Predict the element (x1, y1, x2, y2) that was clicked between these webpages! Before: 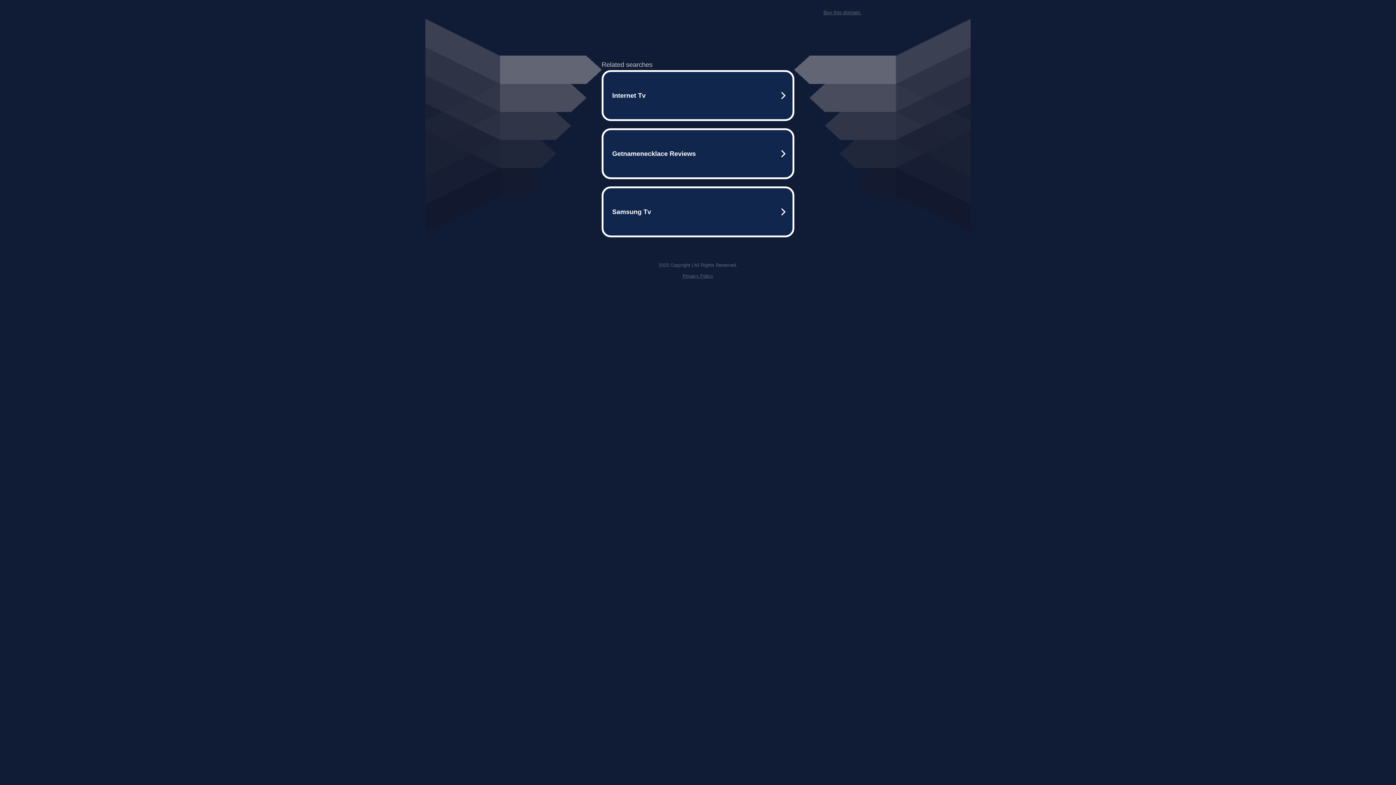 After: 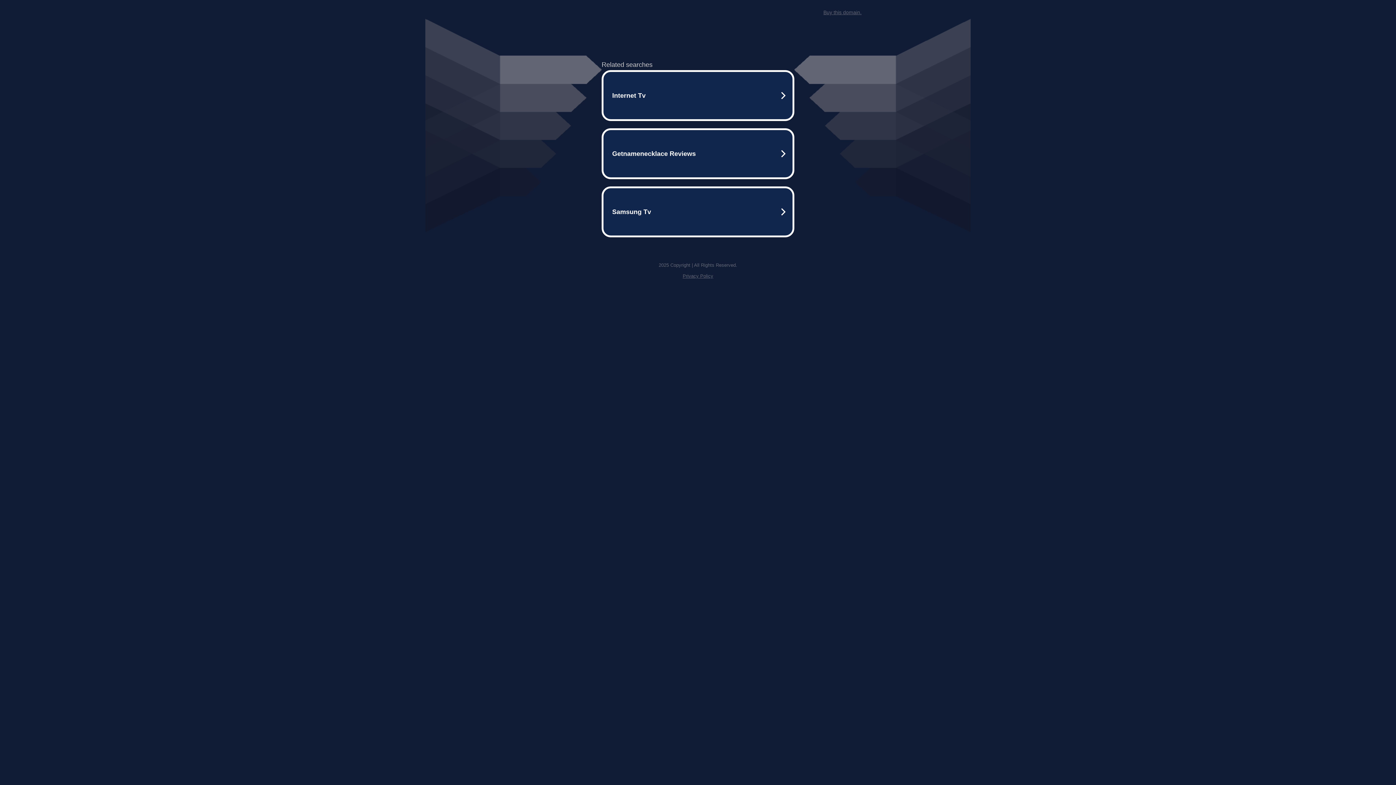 Action: bbox: (823, 9, 861, 15) label: Buy this domain.